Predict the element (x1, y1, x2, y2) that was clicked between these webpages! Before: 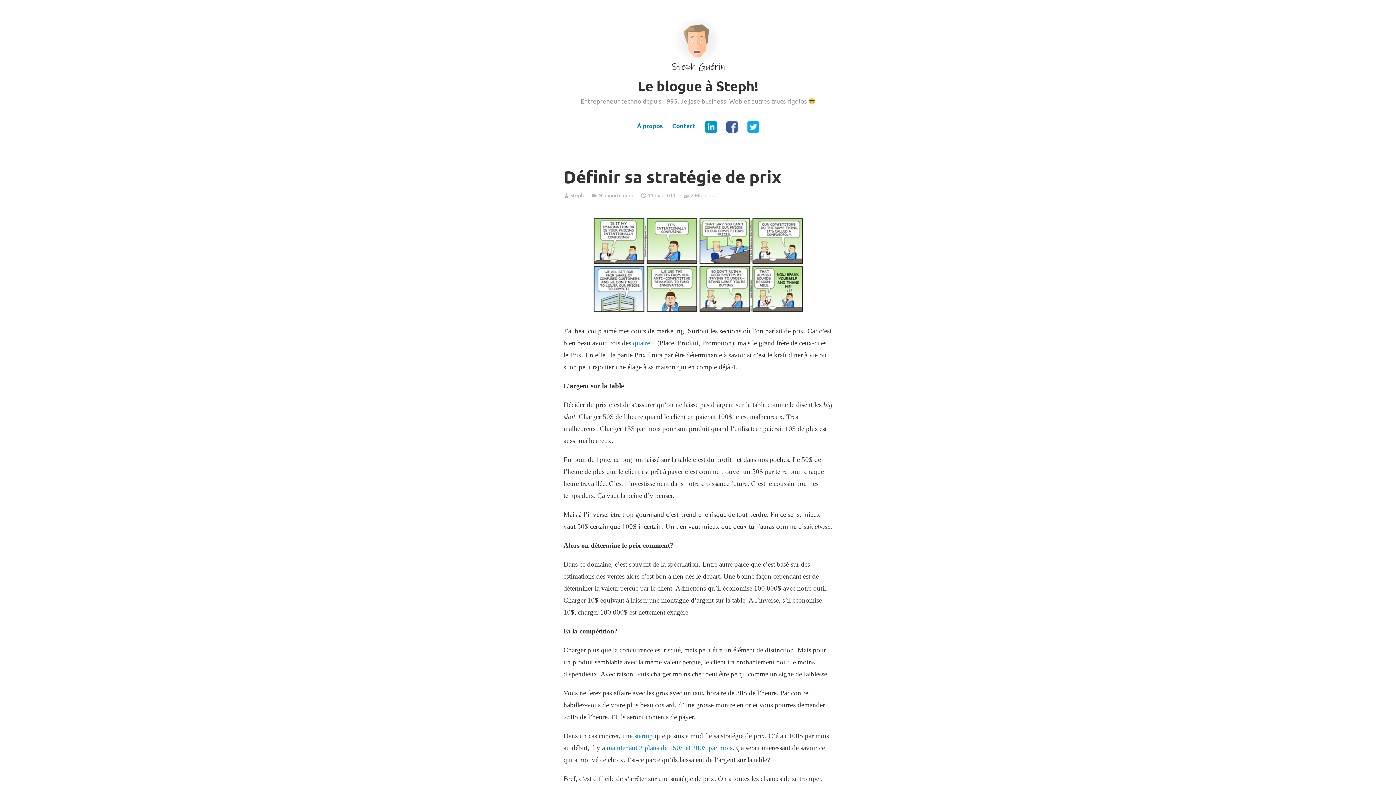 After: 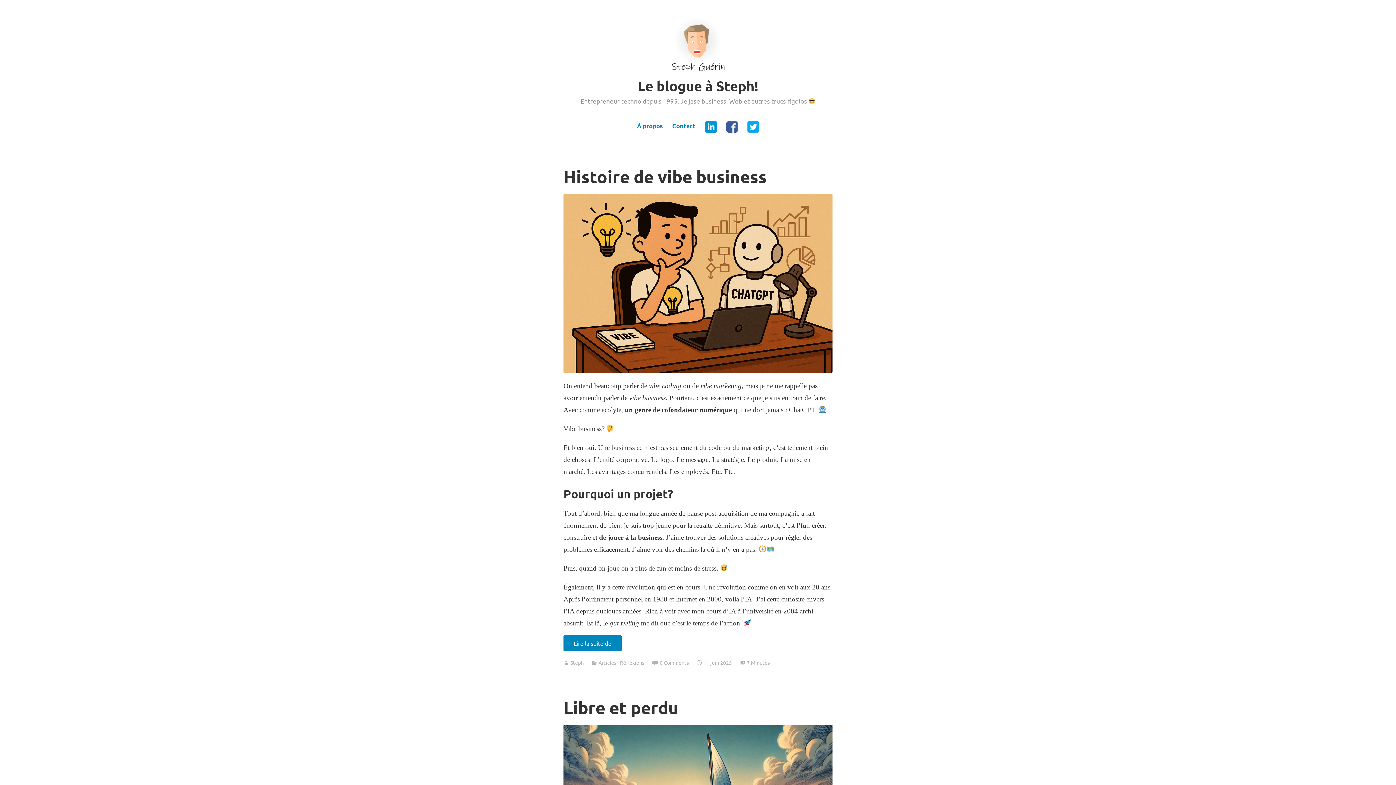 Action: label: Le blogue à Steph! bbox: (637, 77, 758, 94)